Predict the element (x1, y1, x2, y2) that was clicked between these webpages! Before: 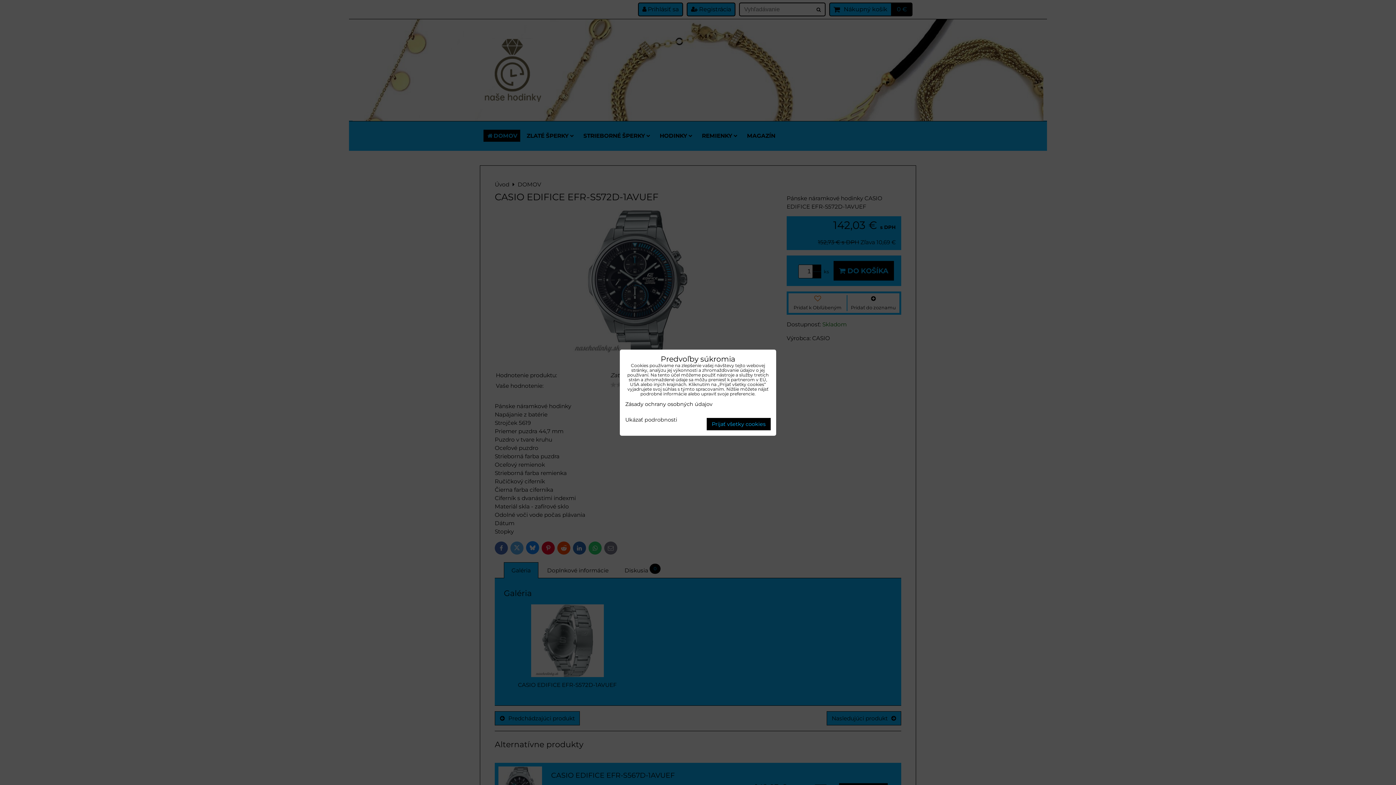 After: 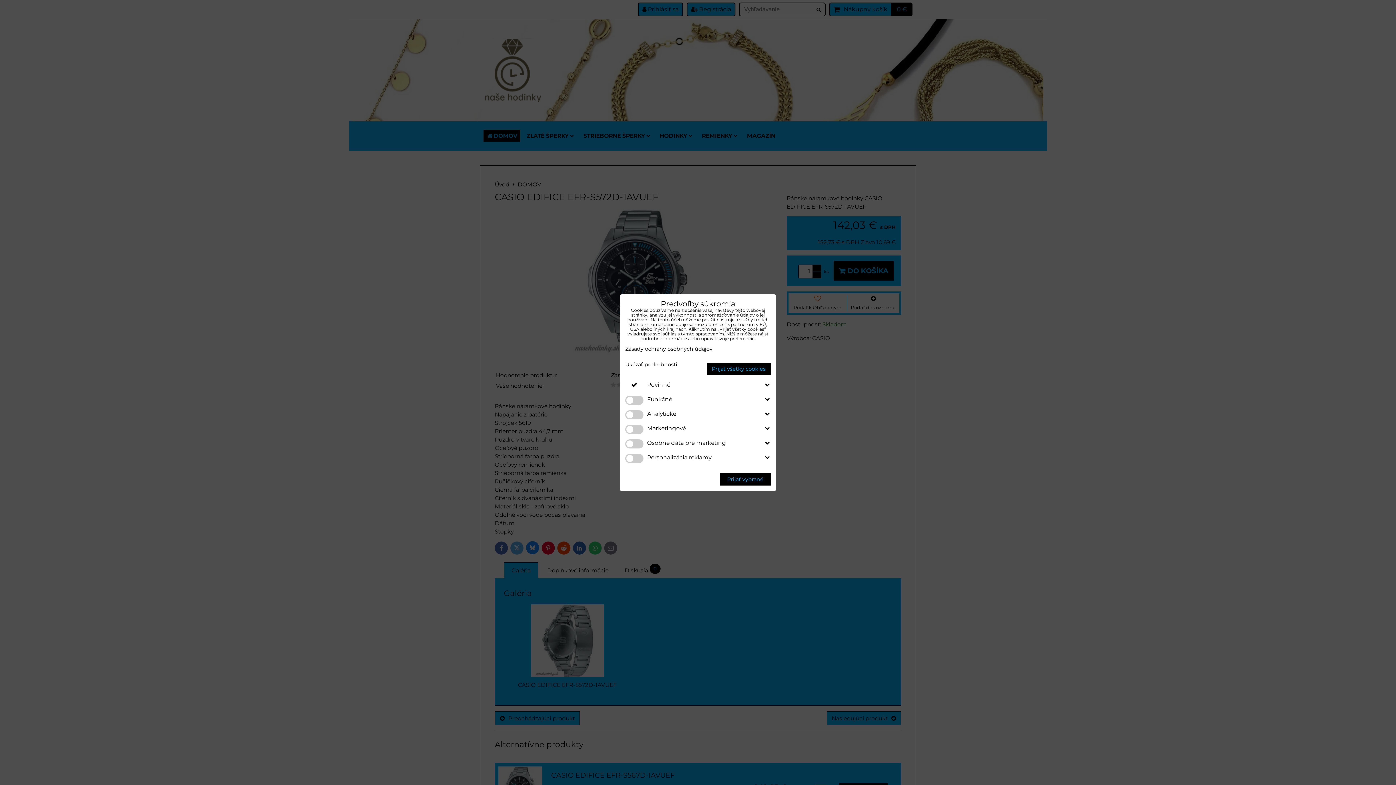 Action: bbox: (625, 417, 677, 422) label: Ukázať podrobnosti